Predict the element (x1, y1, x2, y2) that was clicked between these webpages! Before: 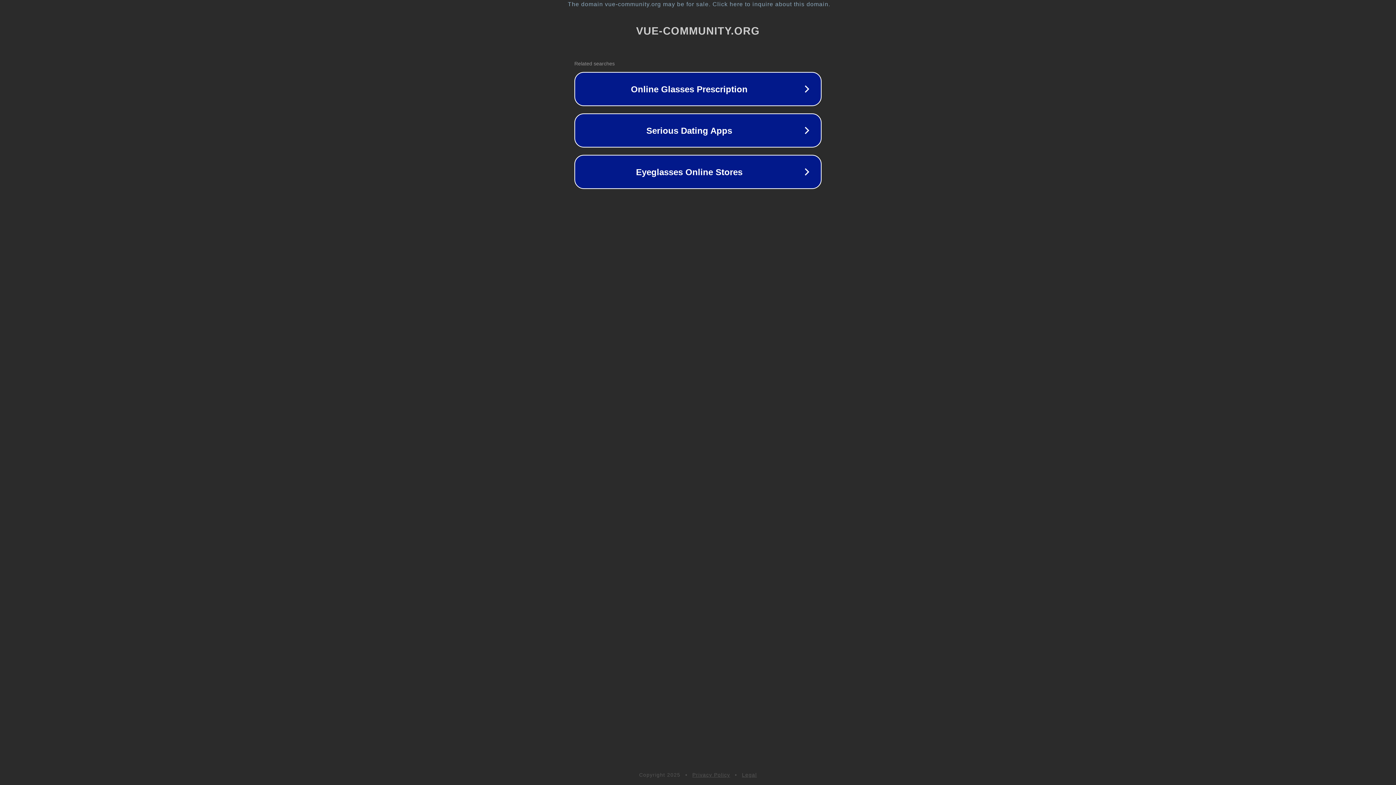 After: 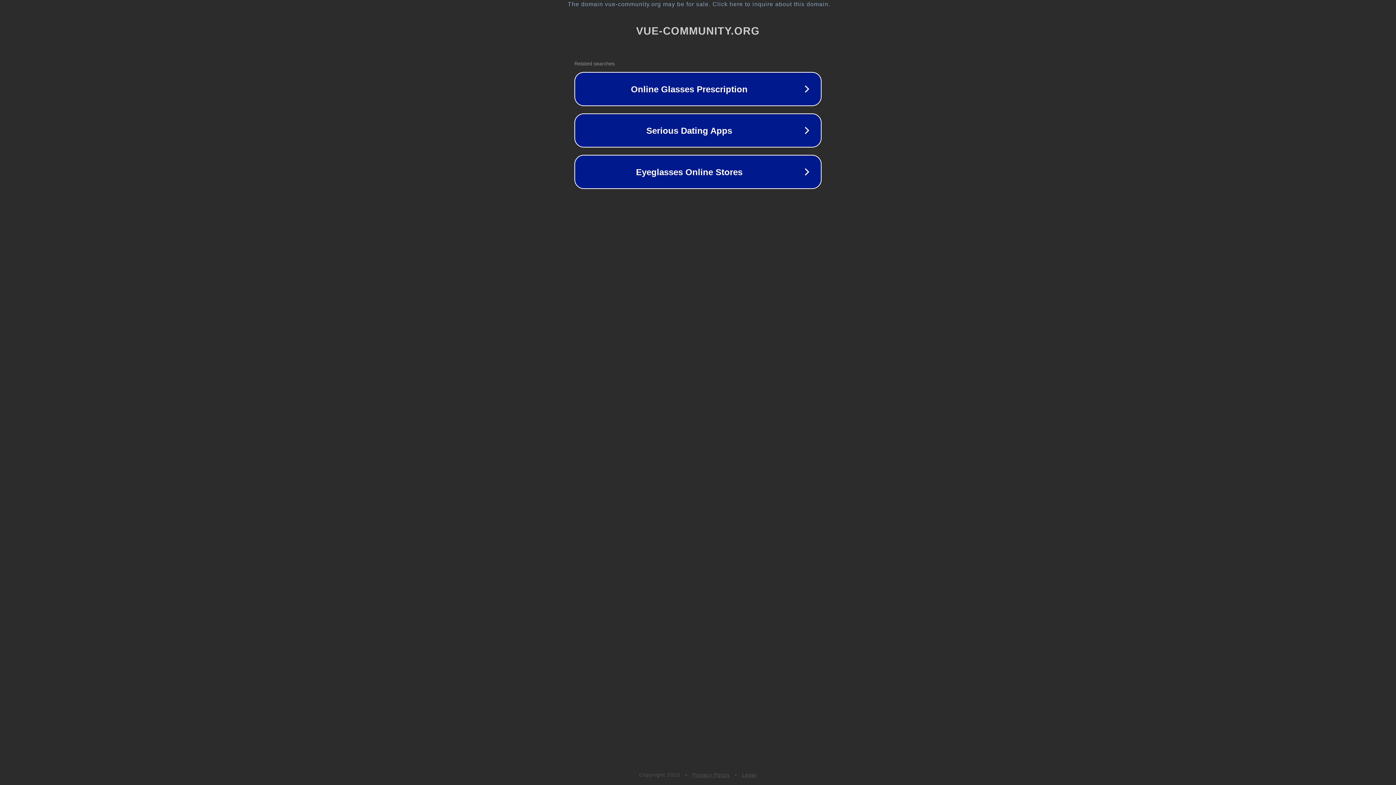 Action: label: Legal bbox: (742, 772, 757, 778)